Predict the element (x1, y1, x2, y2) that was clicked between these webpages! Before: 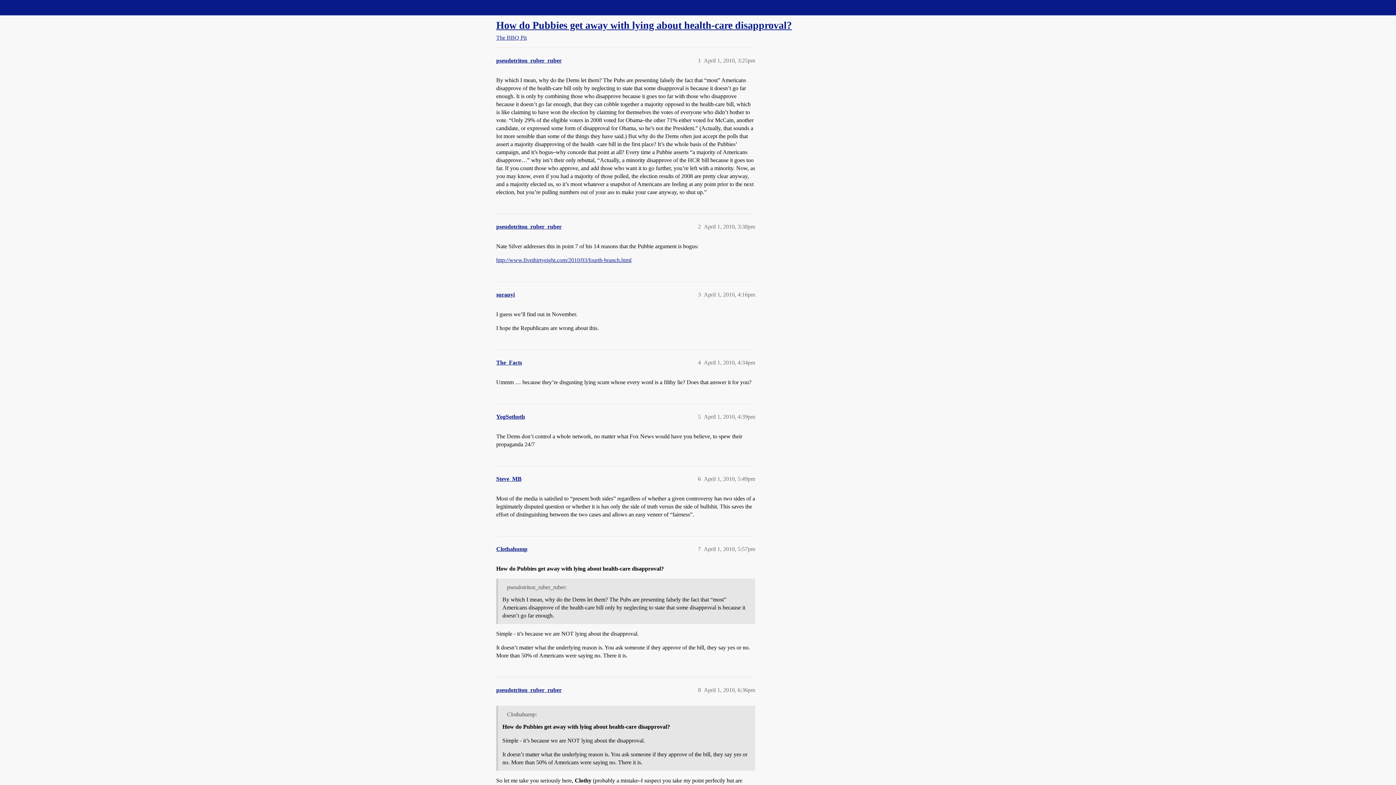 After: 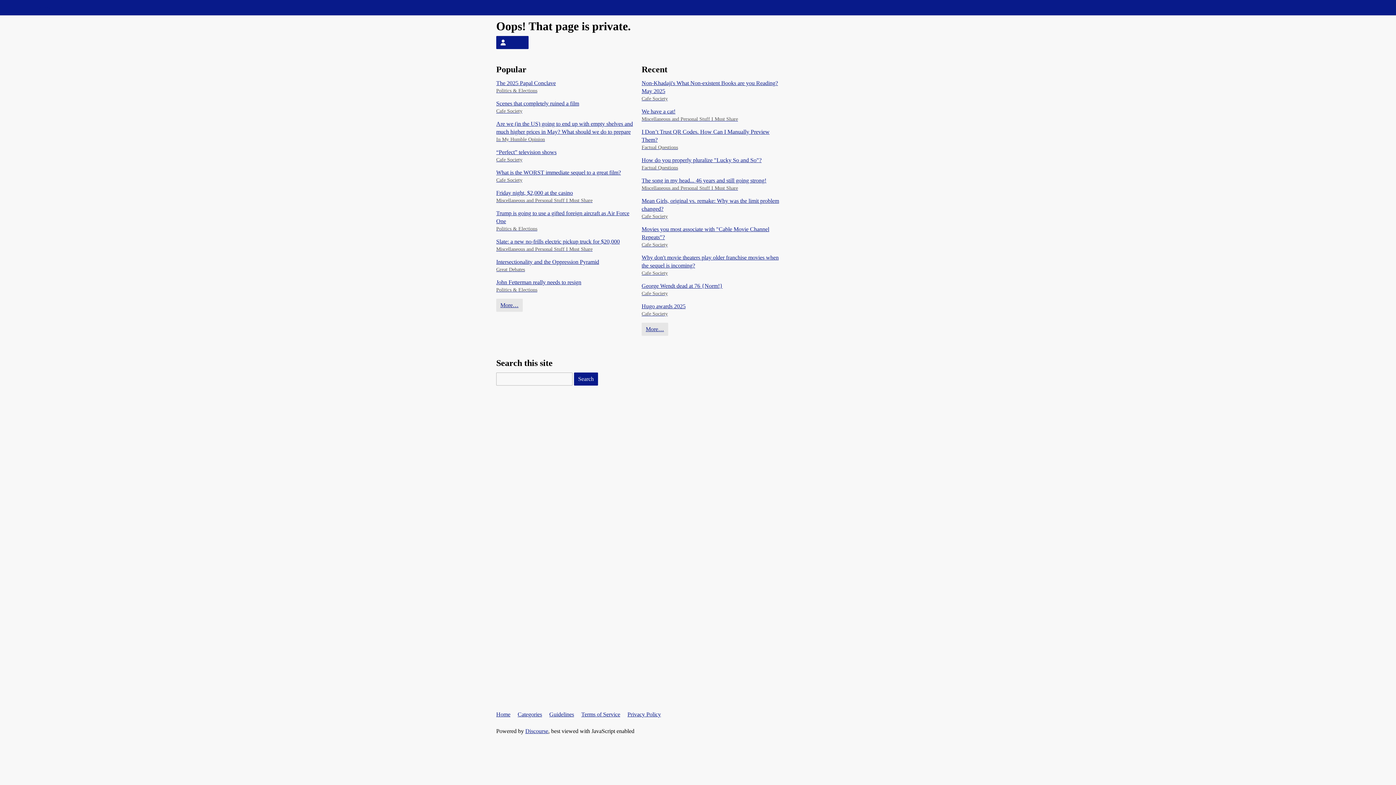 Action: bbox: (496, 57, 561, 63) label: pseudotriton_ruber_ruber